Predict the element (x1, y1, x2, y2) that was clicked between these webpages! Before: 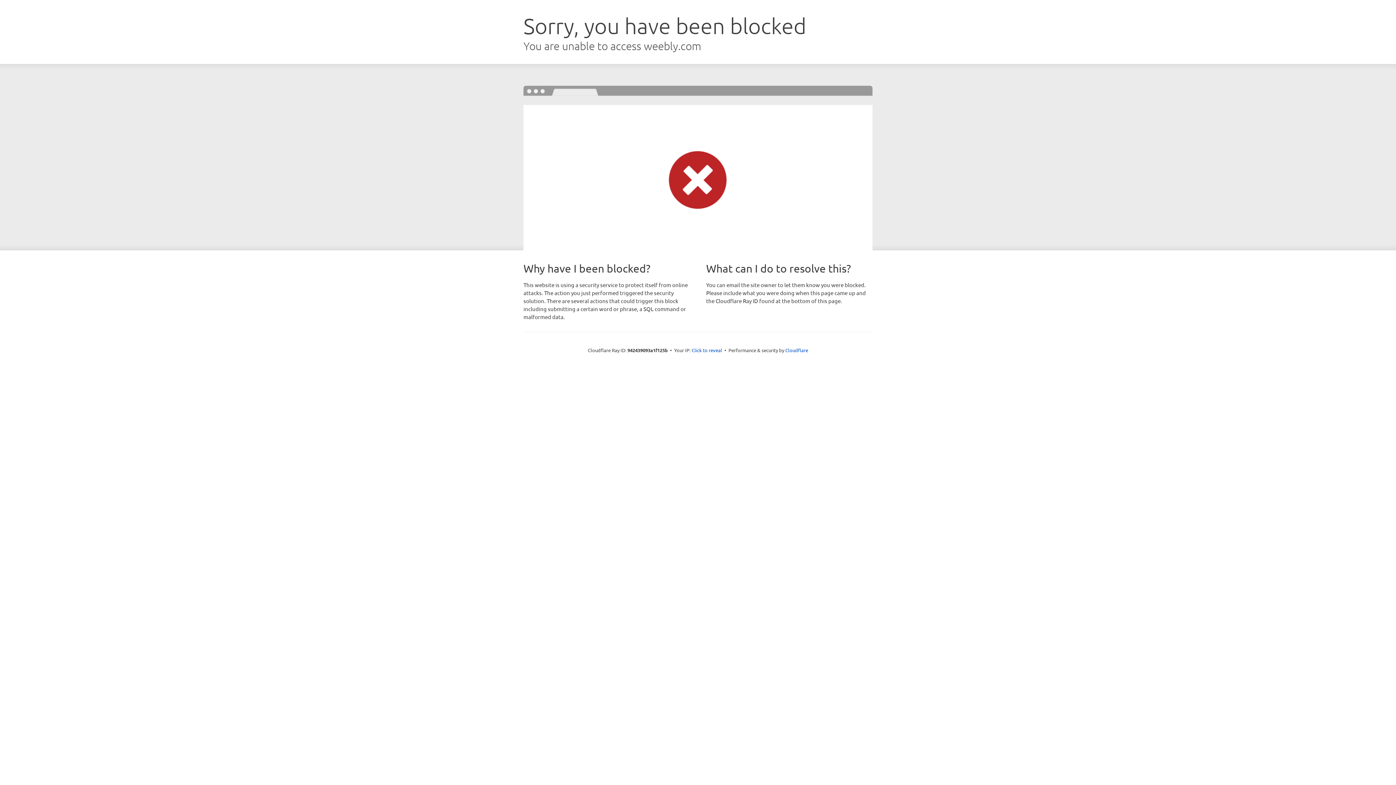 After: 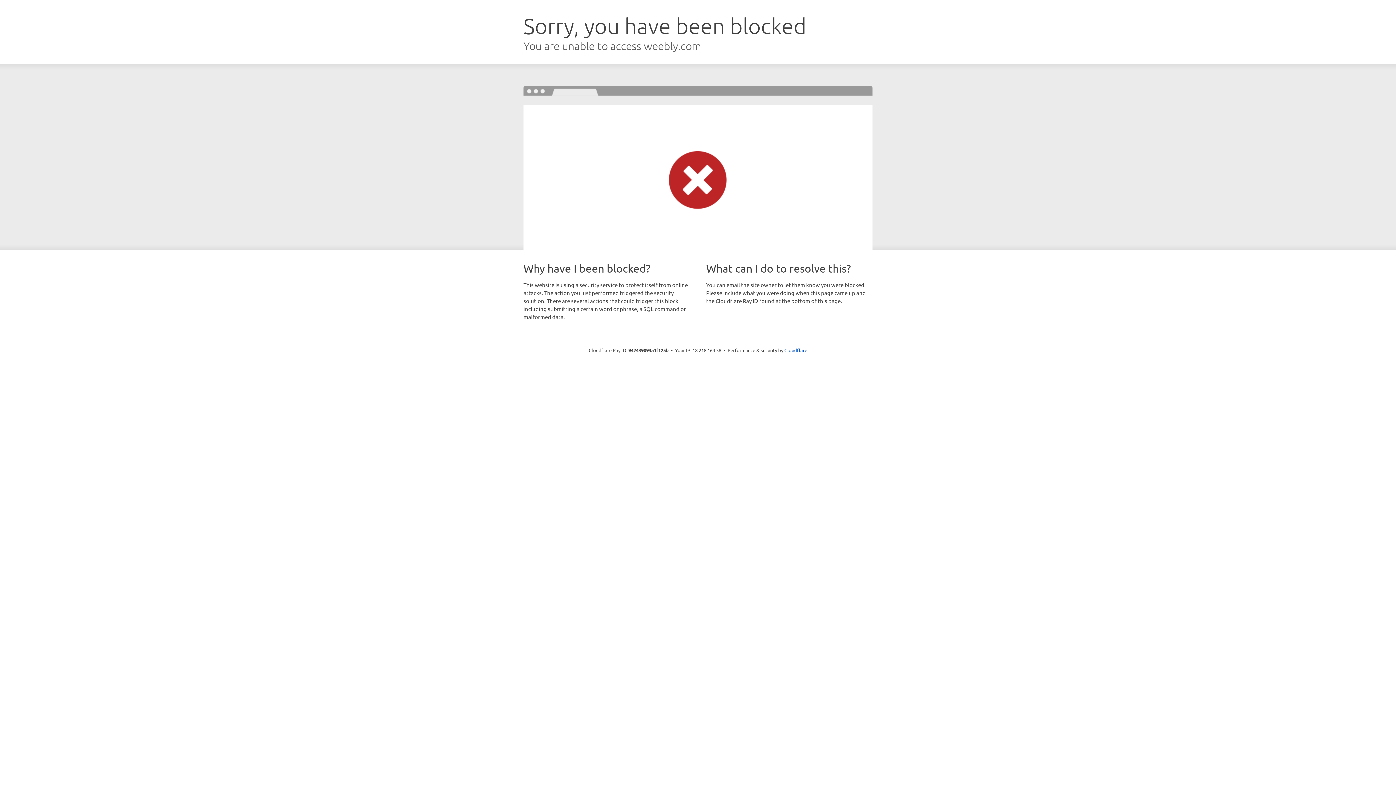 Action: bbox: (691, 346, 722, 353) label: Click to reveal